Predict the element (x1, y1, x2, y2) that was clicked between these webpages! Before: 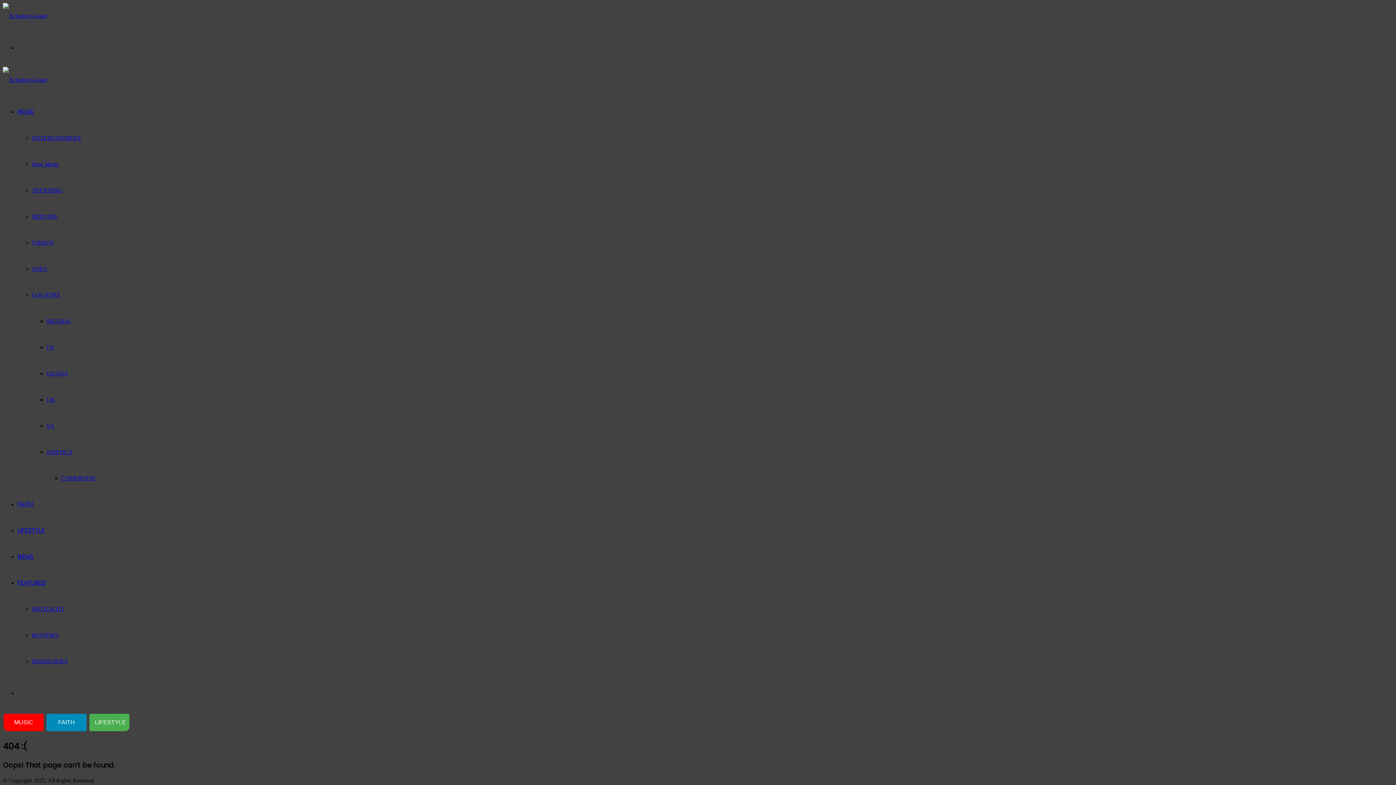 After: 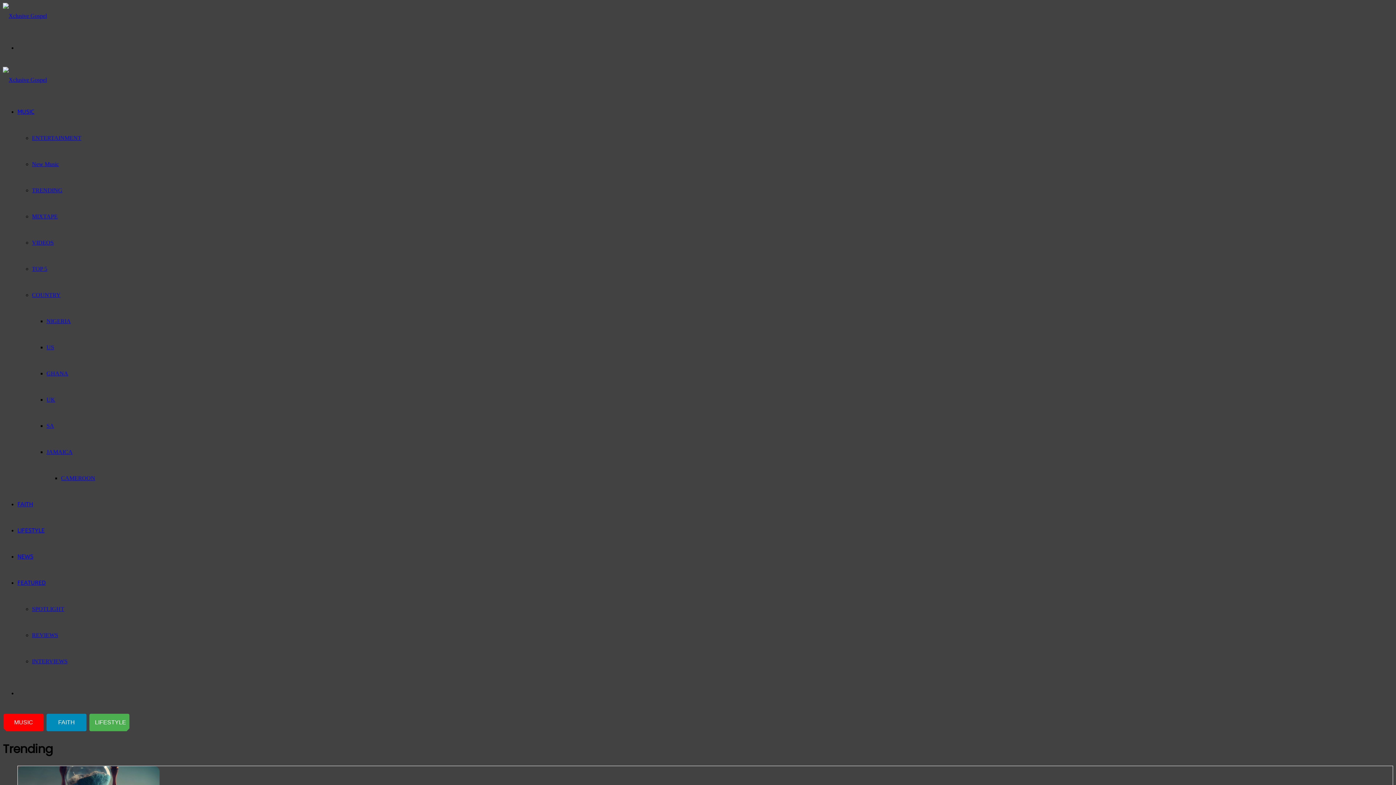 Action: bbox: (32, 187, 62, 193) label: TRENDING